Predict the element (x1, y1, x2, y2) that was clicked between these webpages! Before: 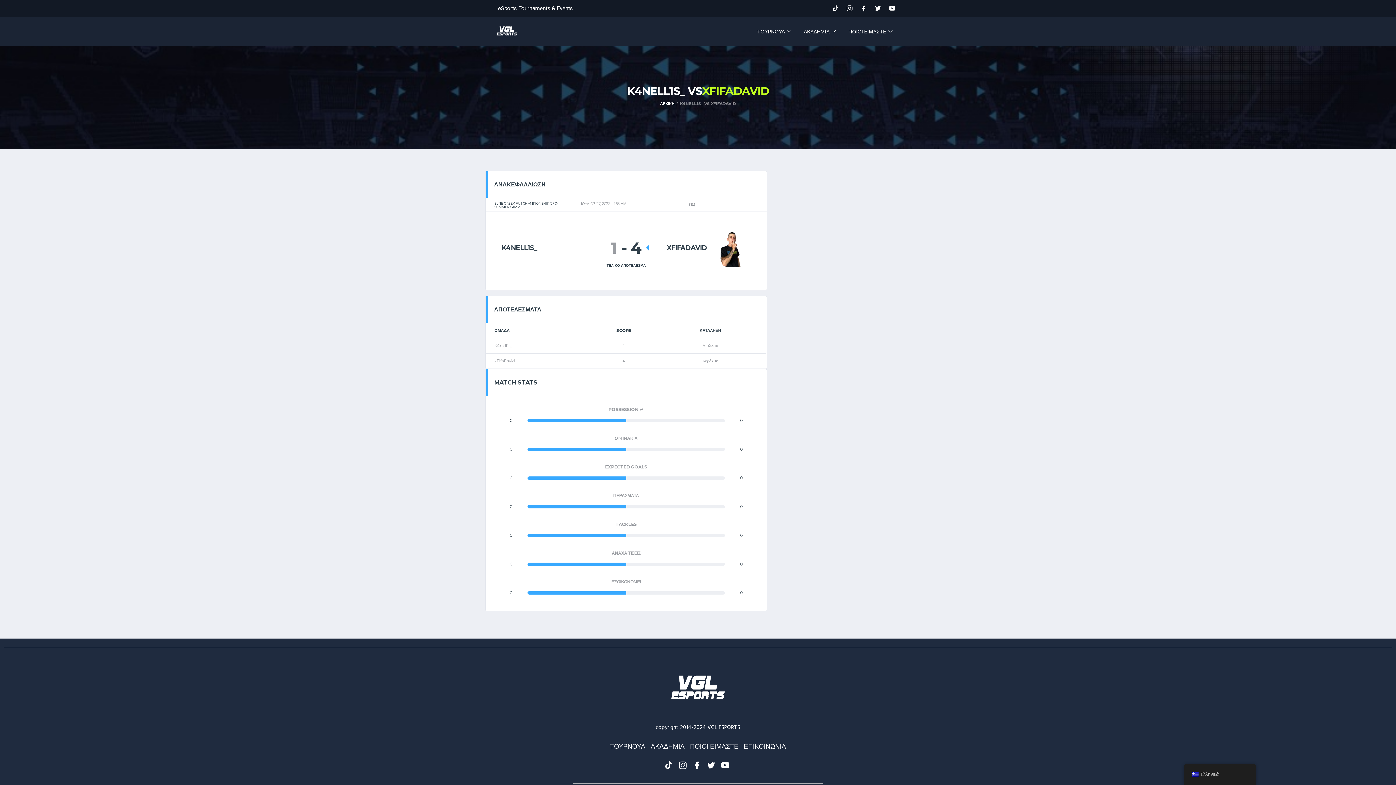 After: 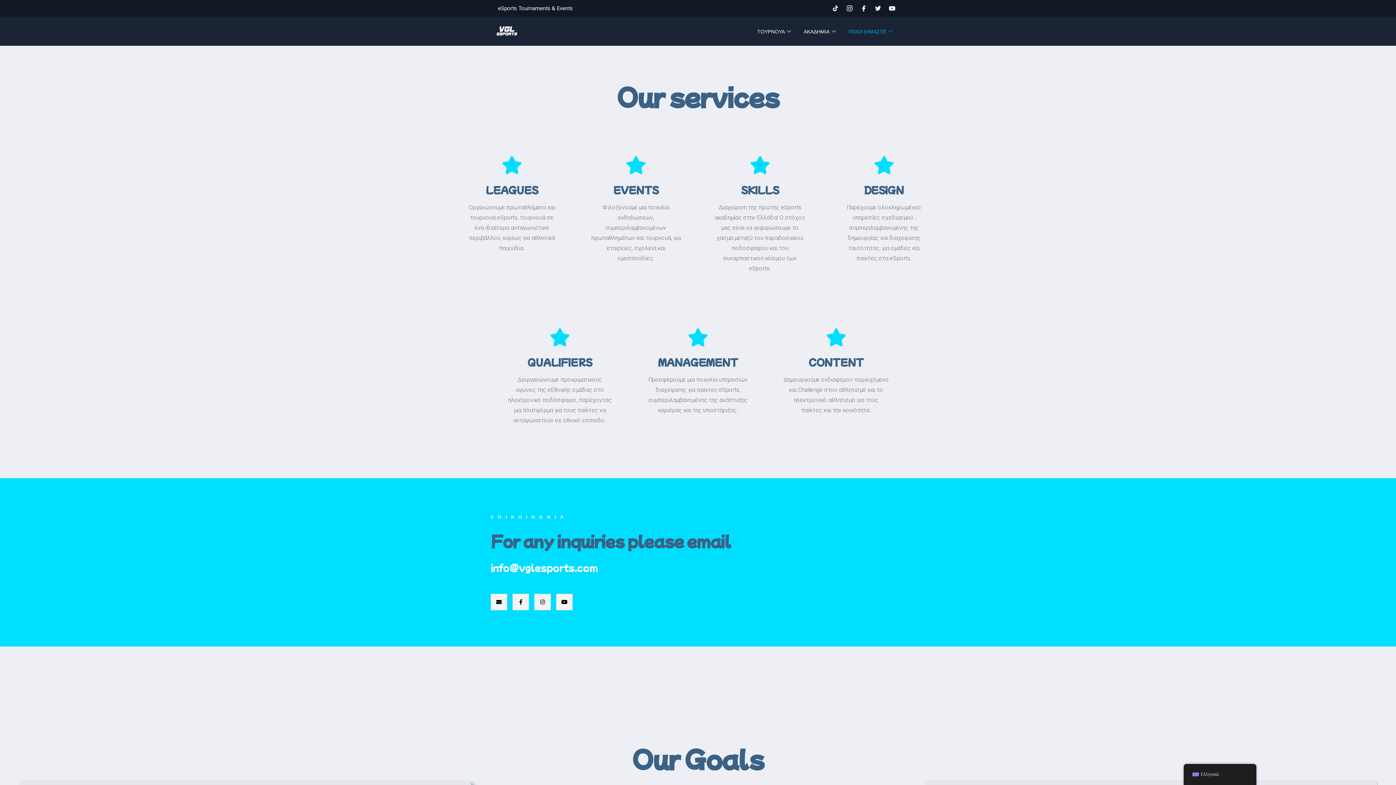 Action: bbox: (690, 742, 738, 752) label: ΠΟΙΟΙ ΕΙΜΑΣΤΕ